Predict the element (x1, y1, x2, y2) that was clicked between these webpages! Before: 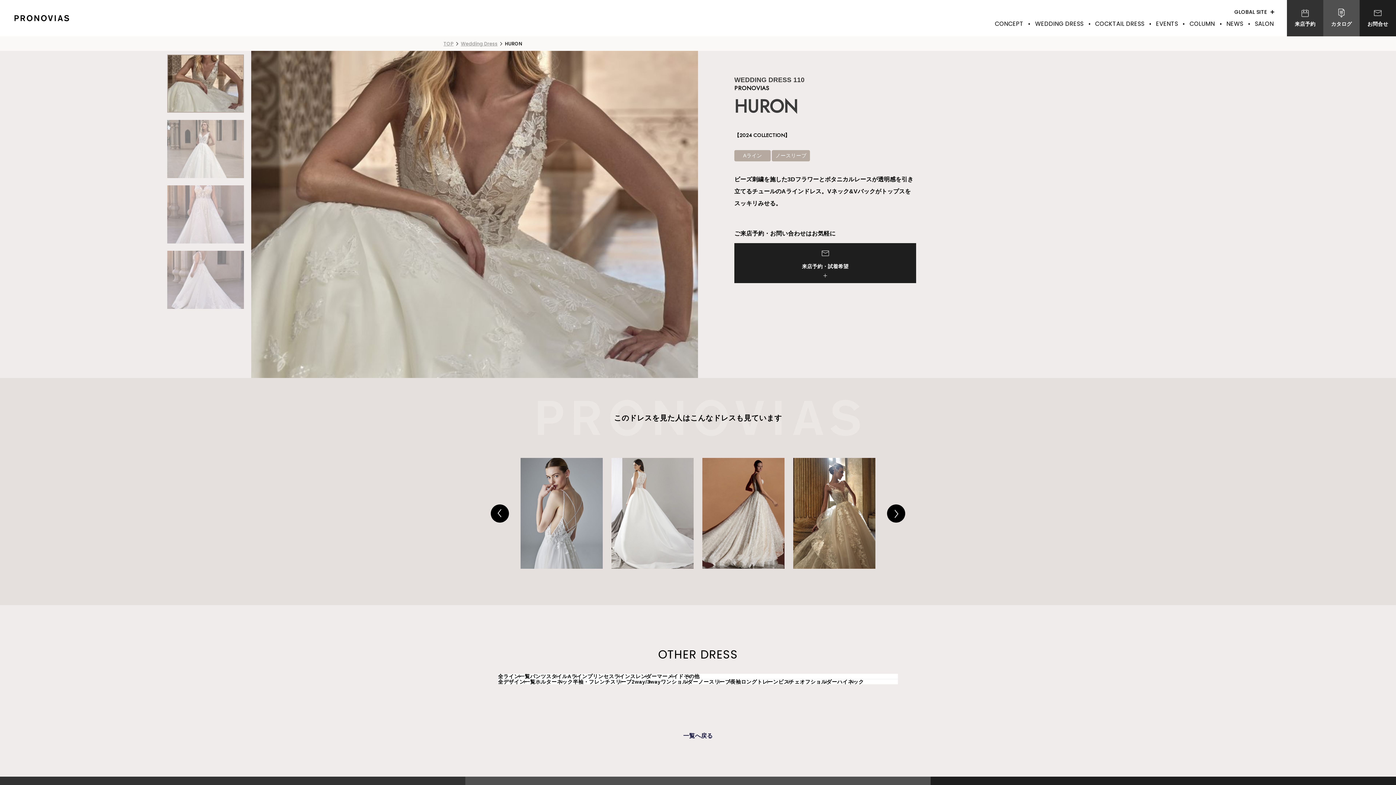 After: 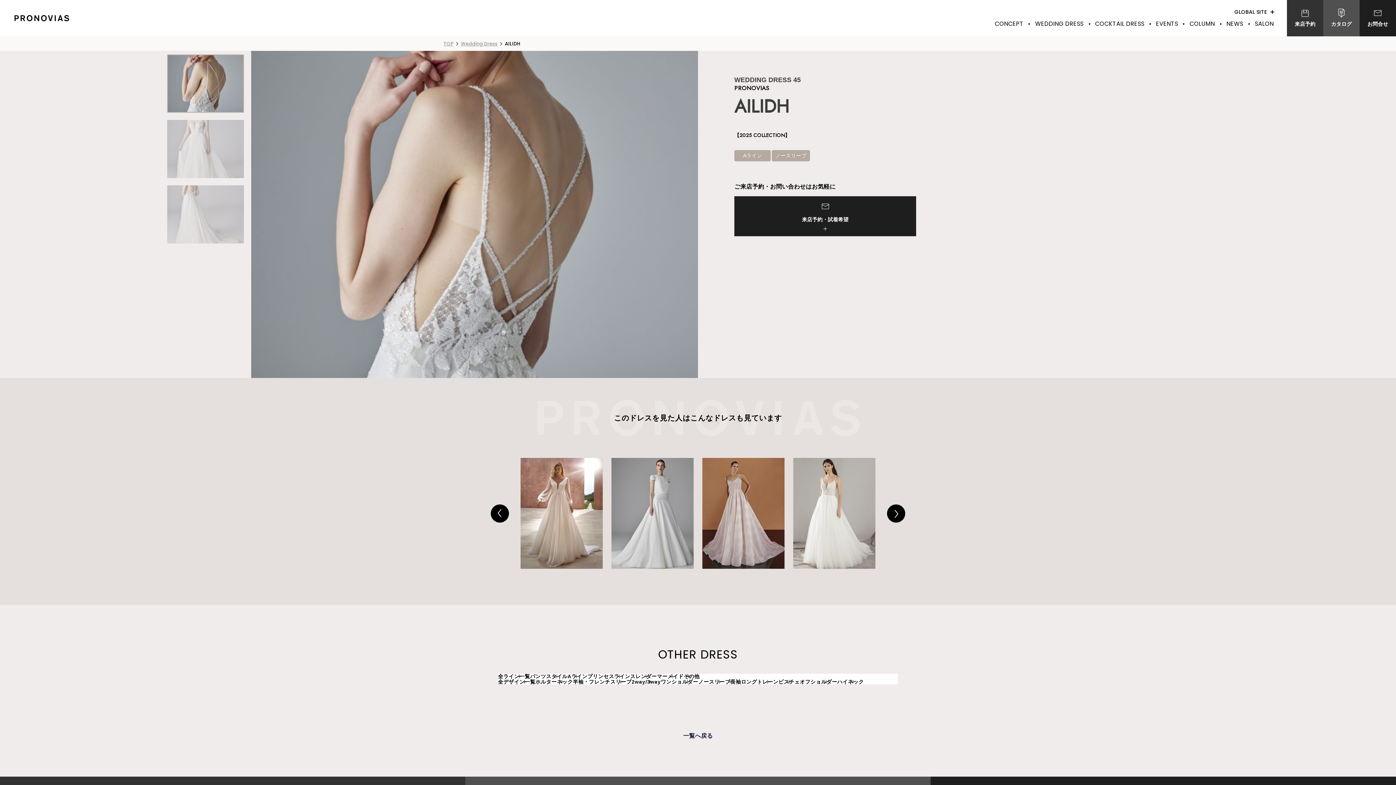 Action: bbox: (520, 458, 602, 569)